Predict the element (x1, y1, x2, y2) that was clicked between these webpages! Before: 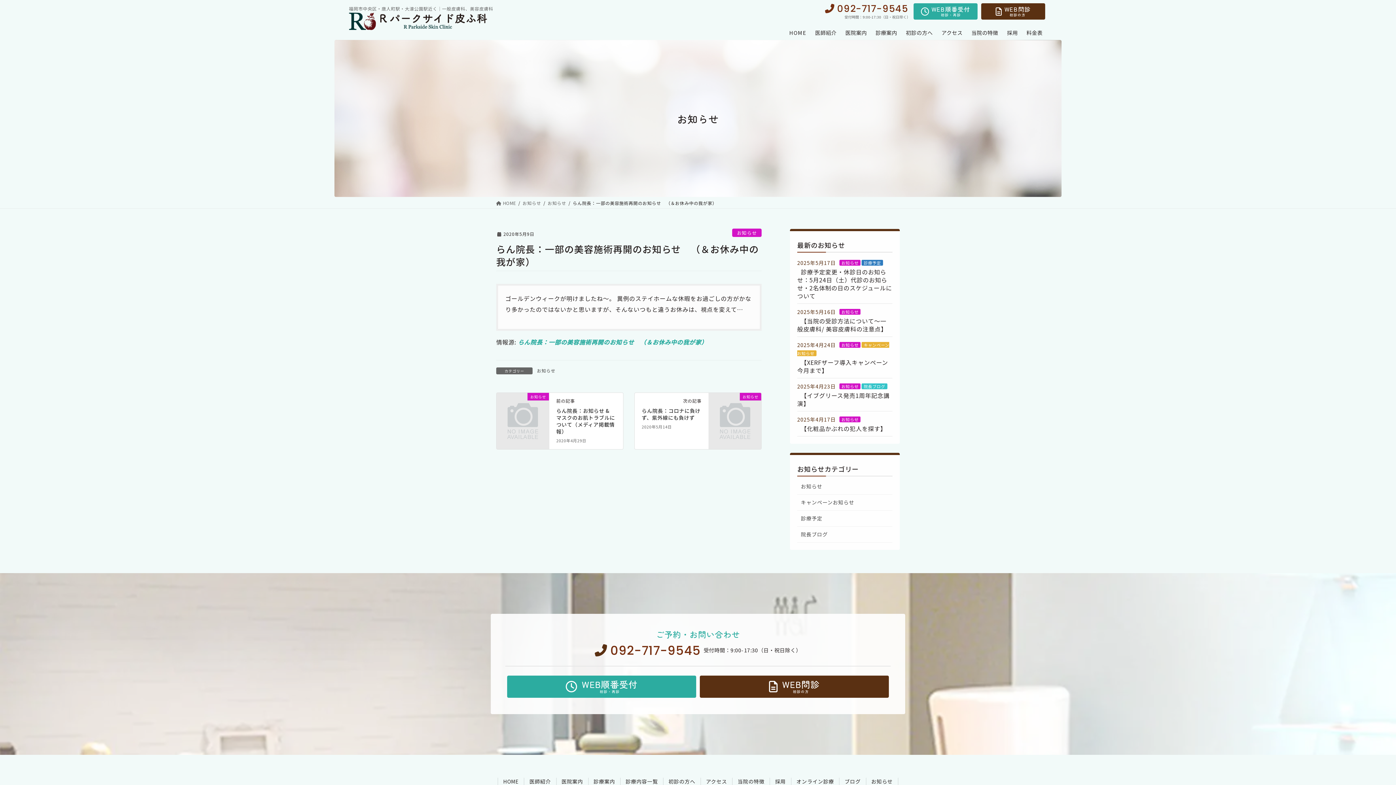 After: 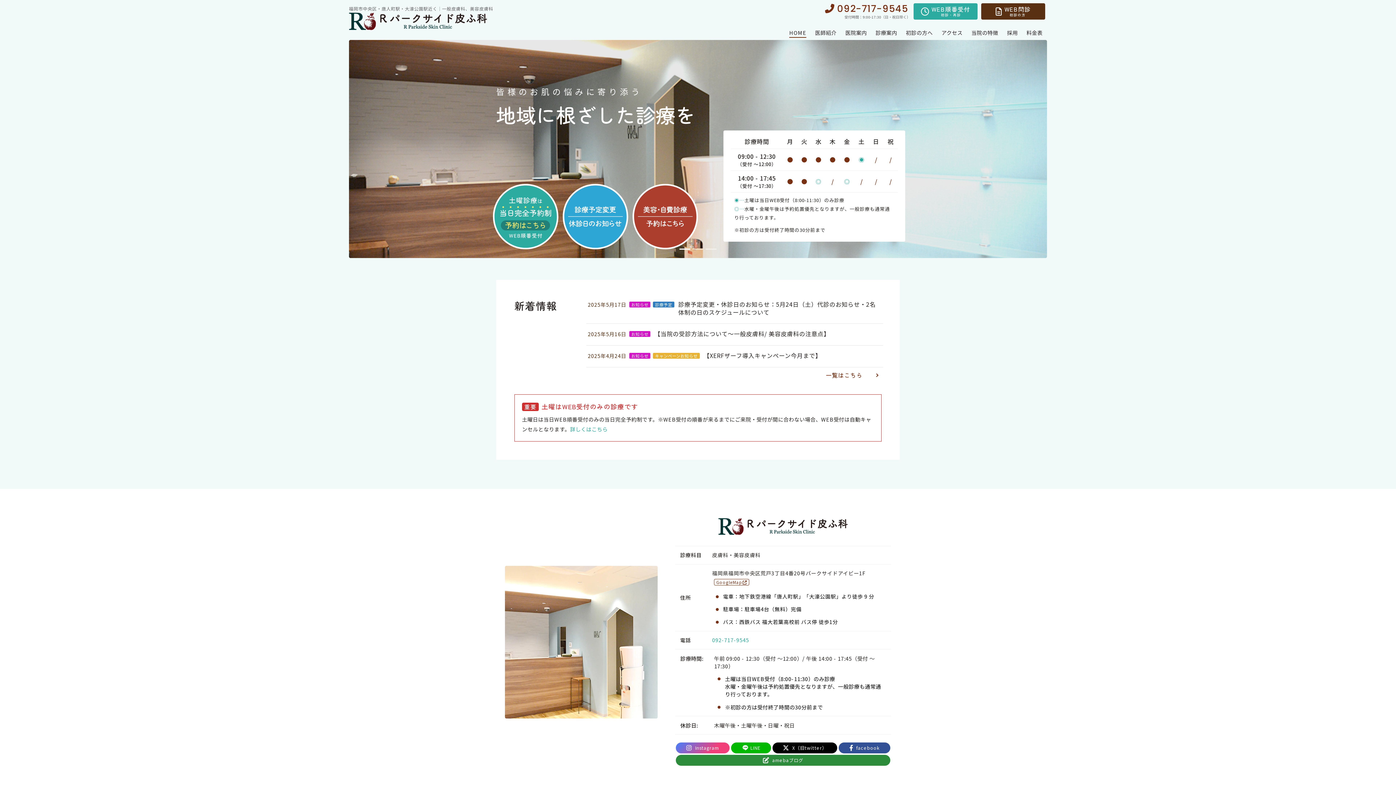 Action: bbox: (497, 778, 524, 785) label: HOME